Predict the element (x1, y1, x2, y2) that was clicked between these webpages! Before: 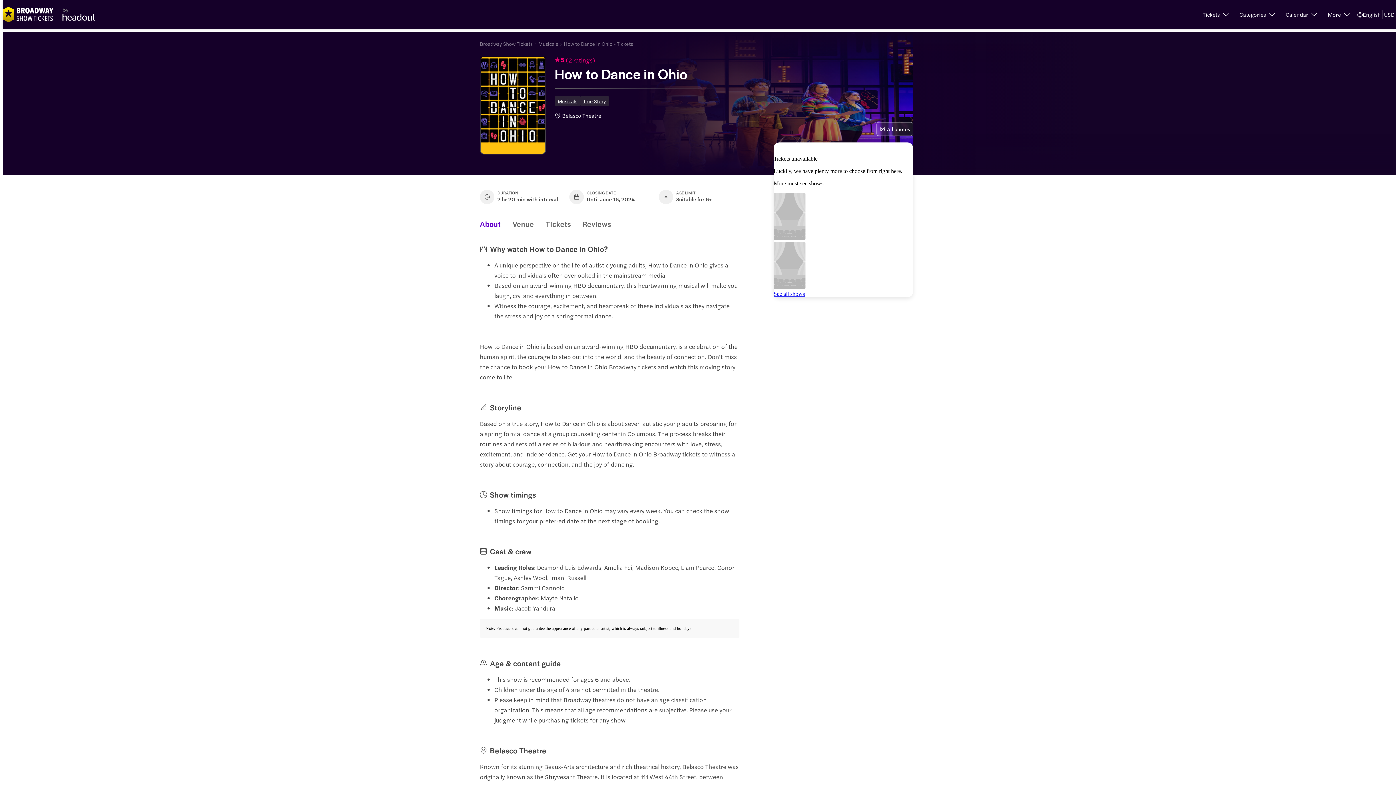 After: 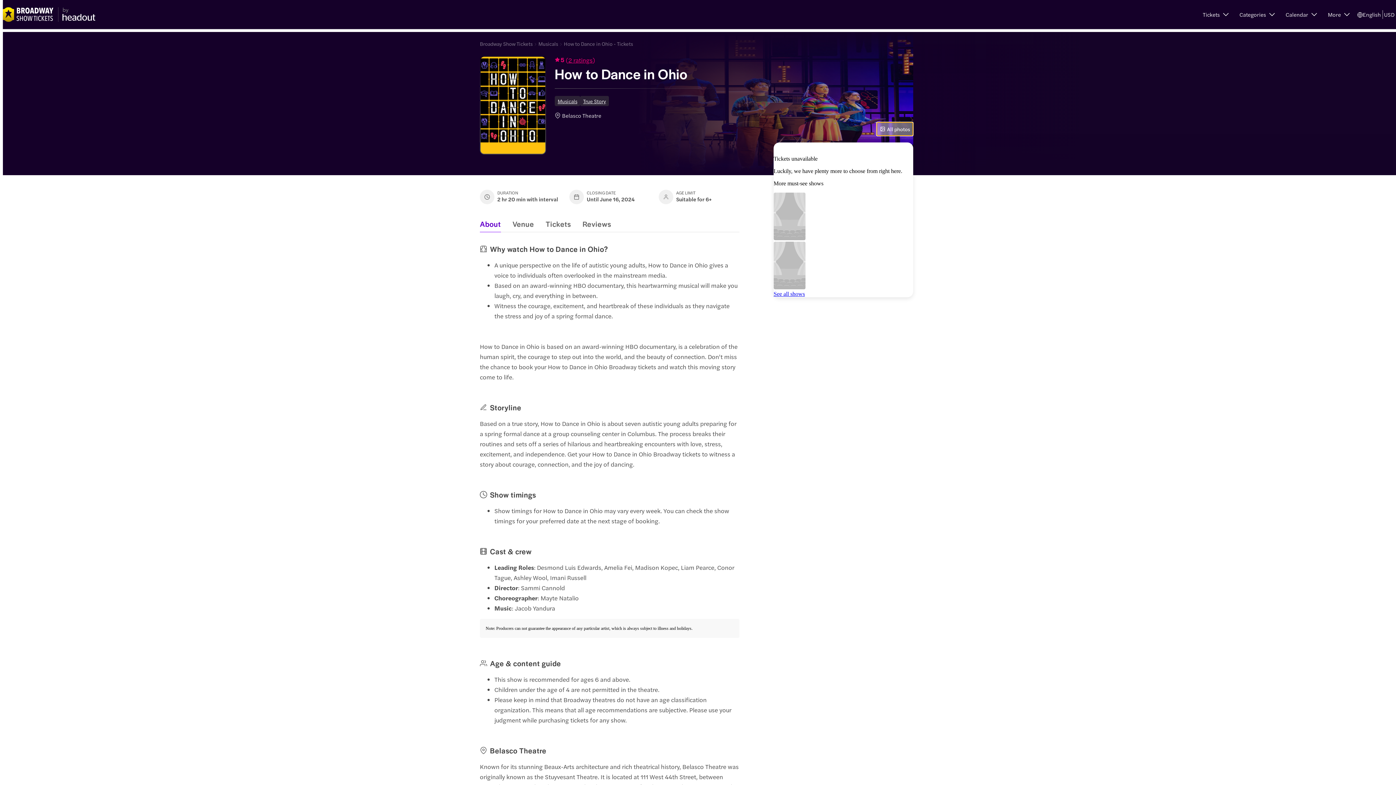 Action: bbox: (876, 122, 913, 135) label: All photos